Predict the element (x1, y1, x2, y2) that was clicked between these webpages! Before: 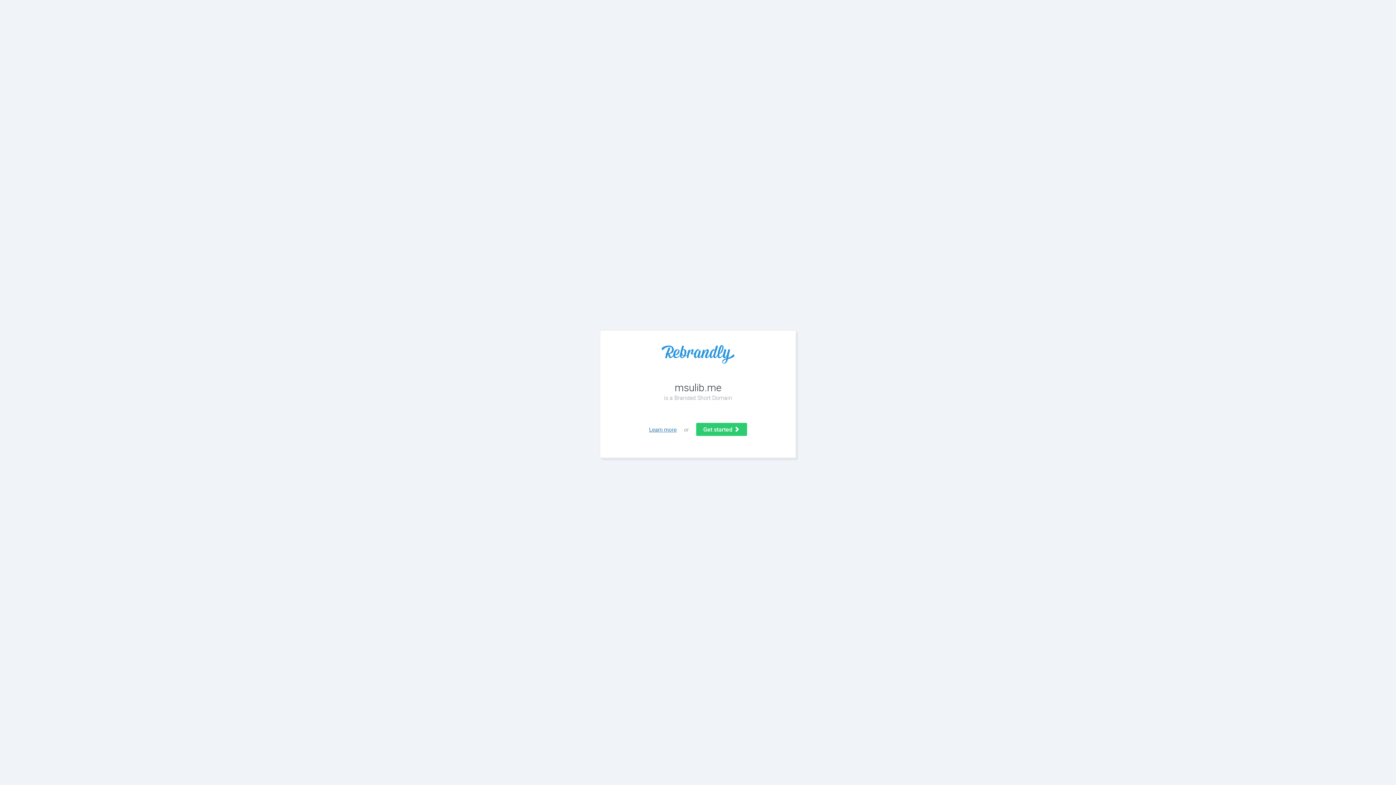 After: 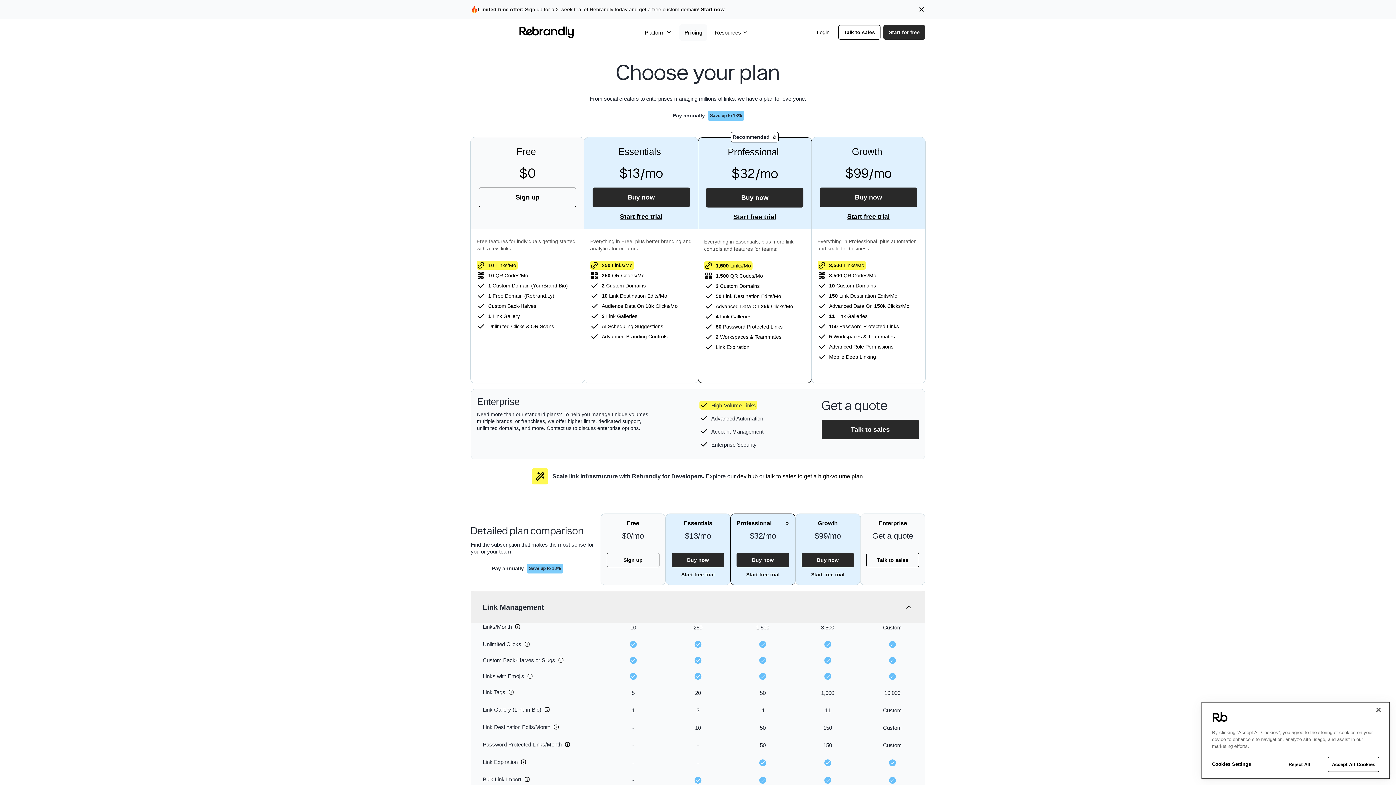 Action: label: Get started  bbox: (696, 423, 747, 436)